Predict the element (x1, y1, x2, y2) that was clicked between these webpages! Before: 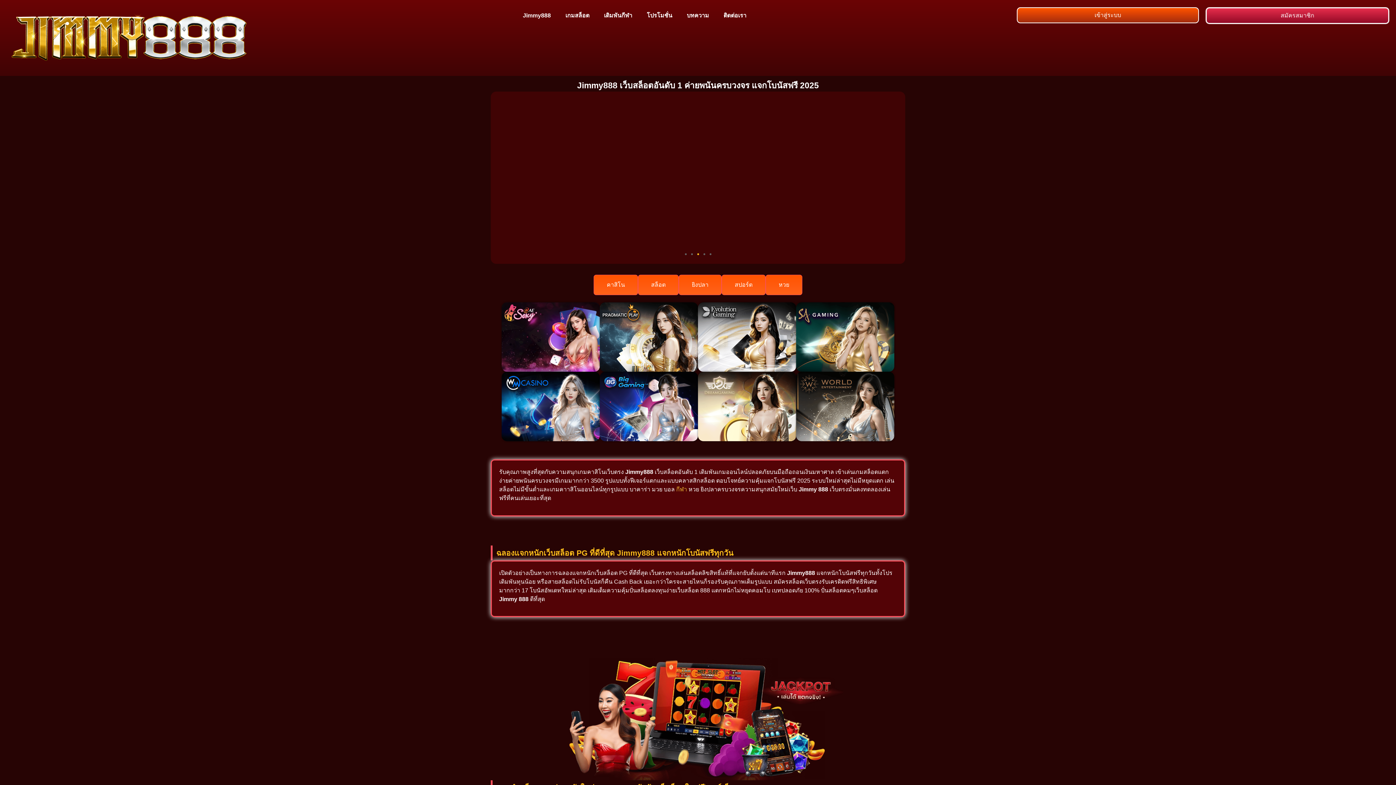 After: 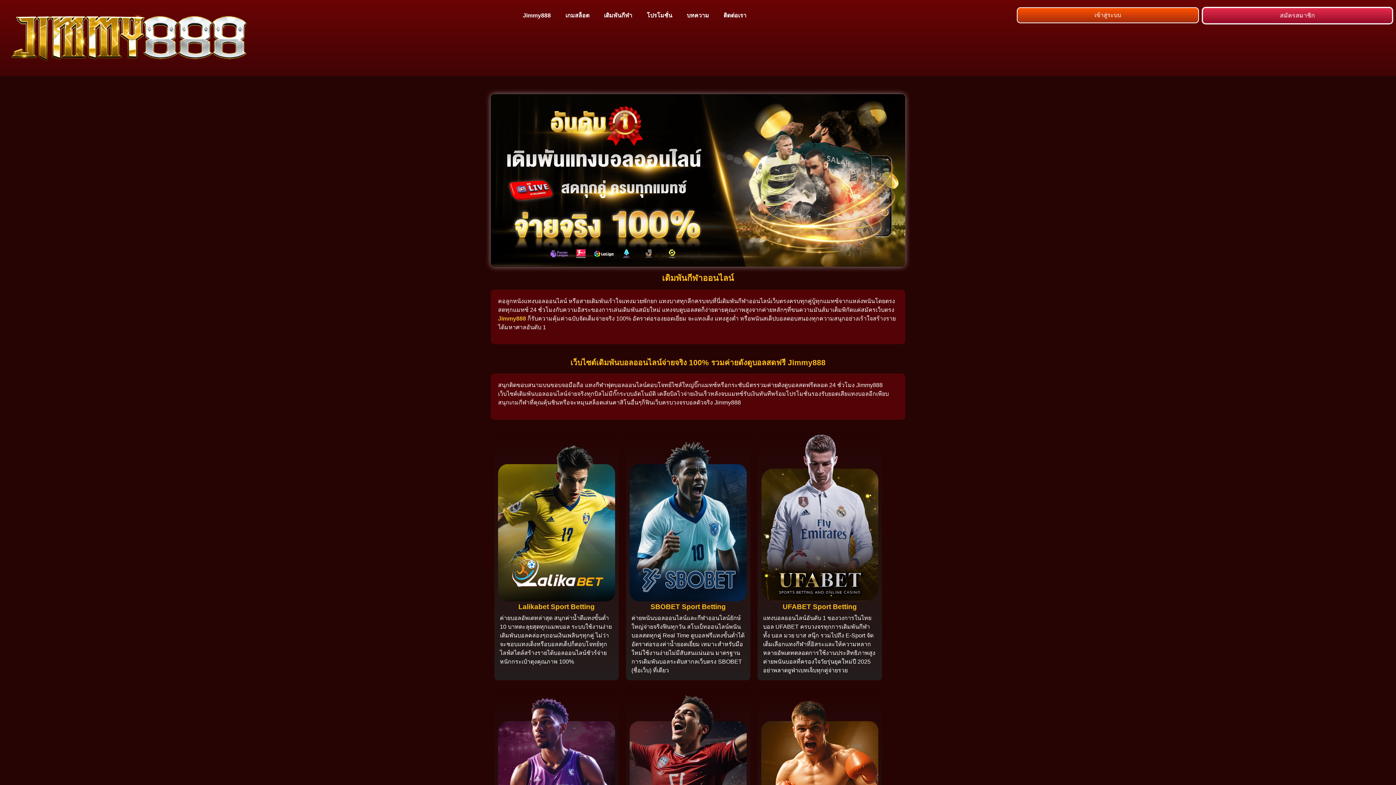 Action: label: เดิมพันกีฬา bbox: (596, 7, 639, 24)